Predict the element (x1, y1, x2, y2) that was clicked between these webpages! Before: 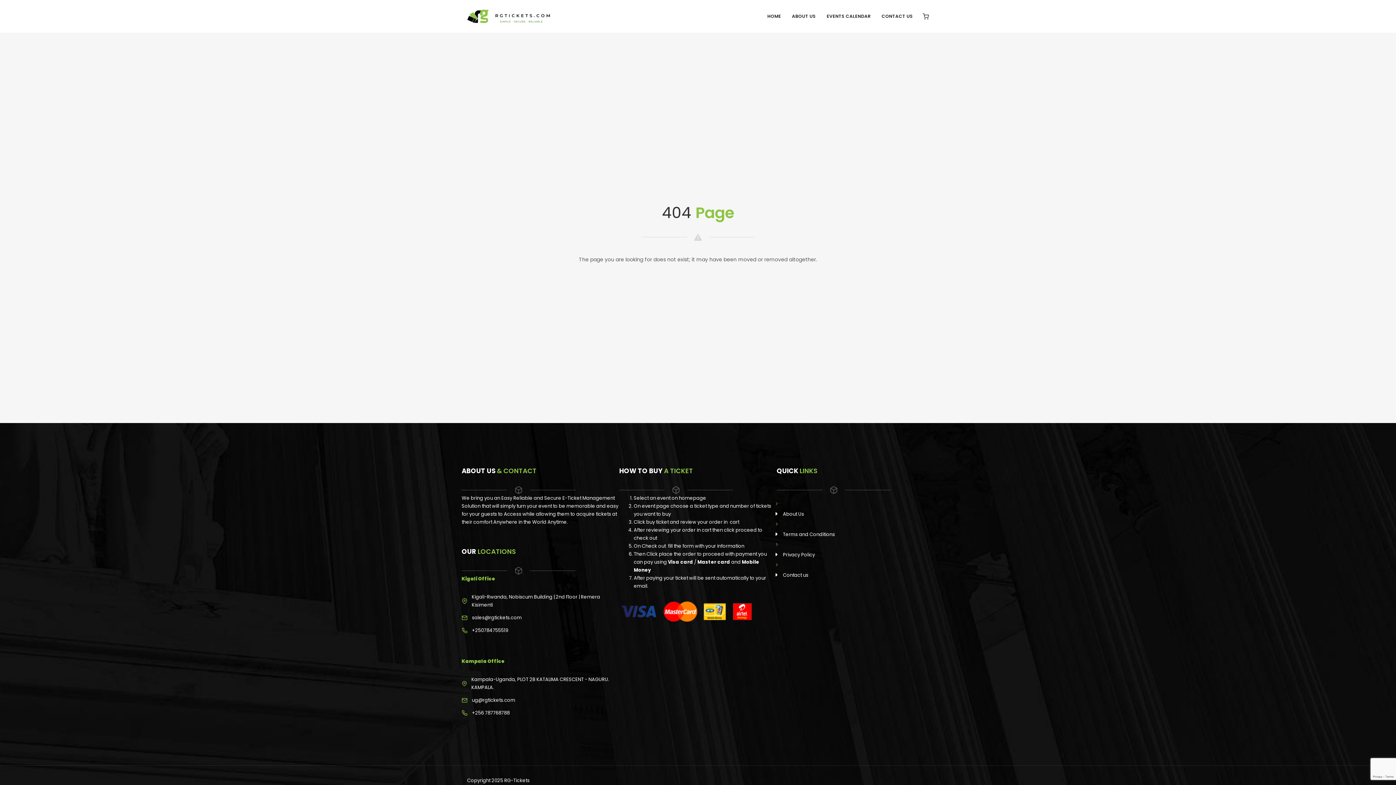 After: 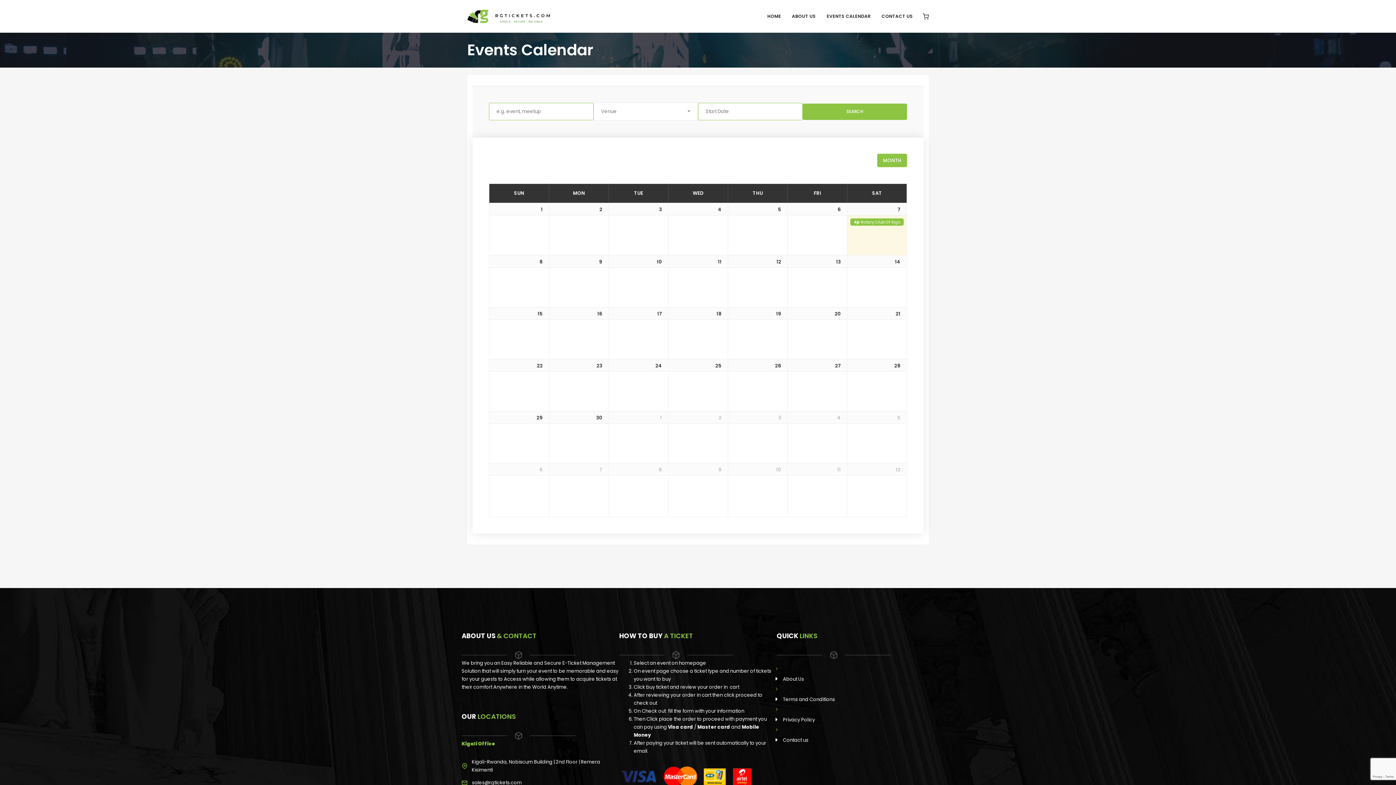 Action: label: EVENTS CALENDAR bbox: (821, 9, 876, 23)